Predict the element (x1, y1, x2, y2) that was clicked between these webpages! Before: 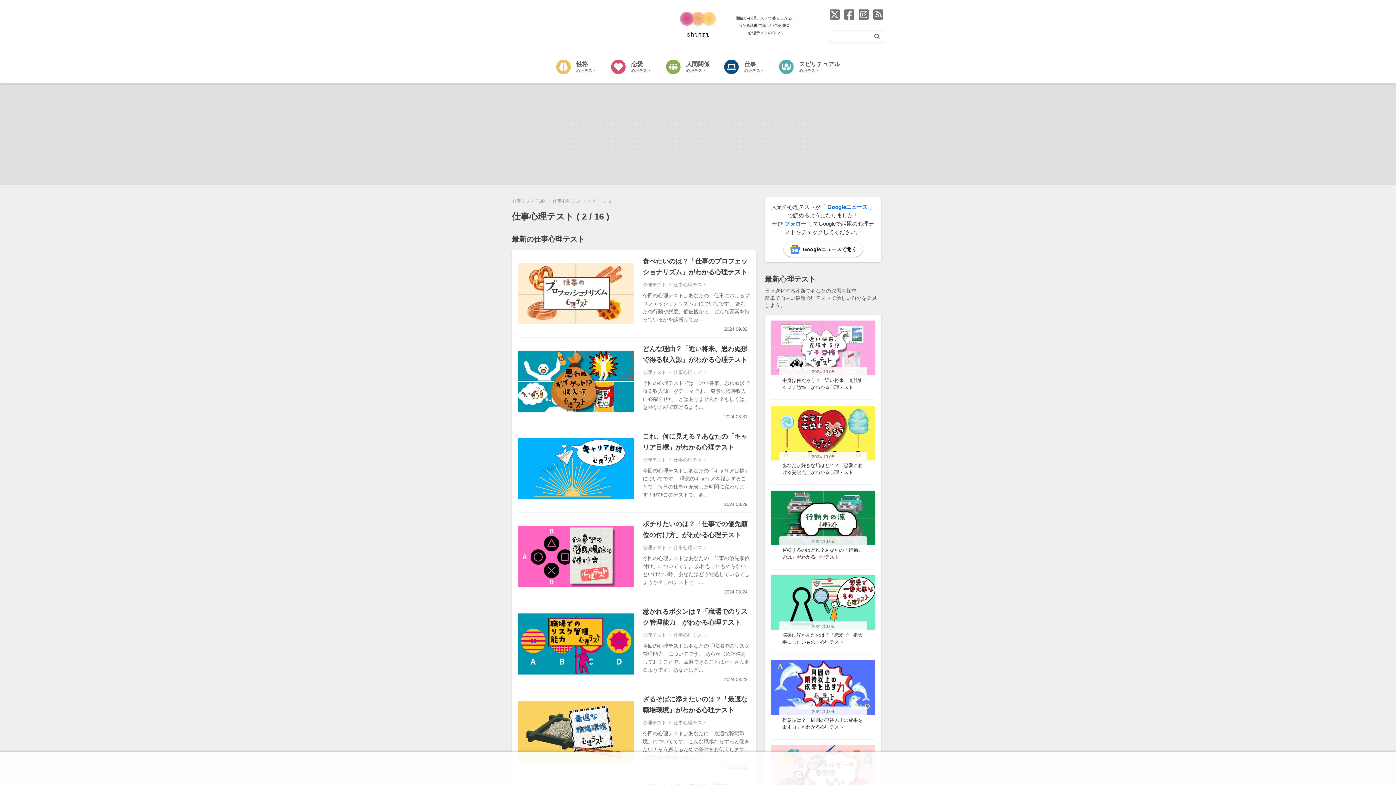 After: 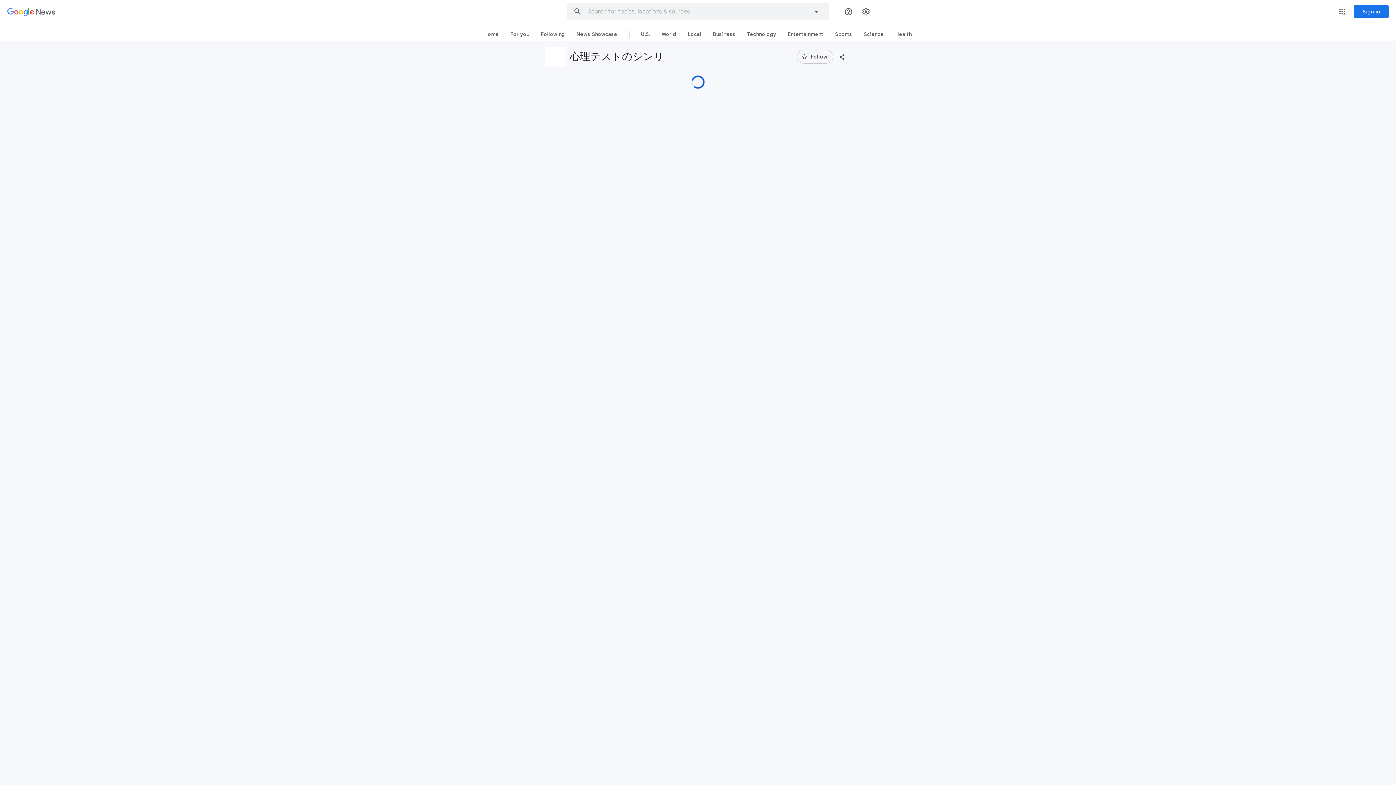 Action: label: Googleニュース bbox: (827, 204, 868, 210)